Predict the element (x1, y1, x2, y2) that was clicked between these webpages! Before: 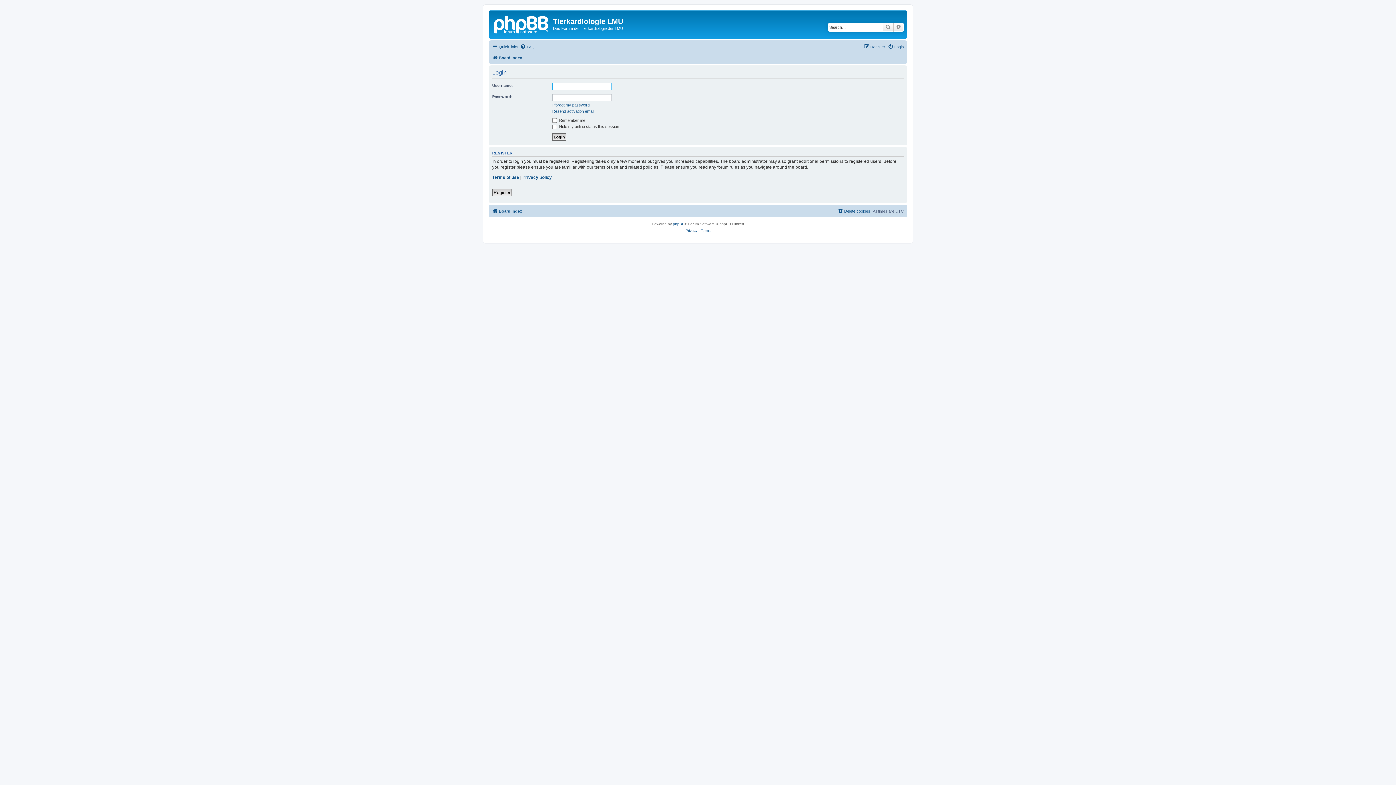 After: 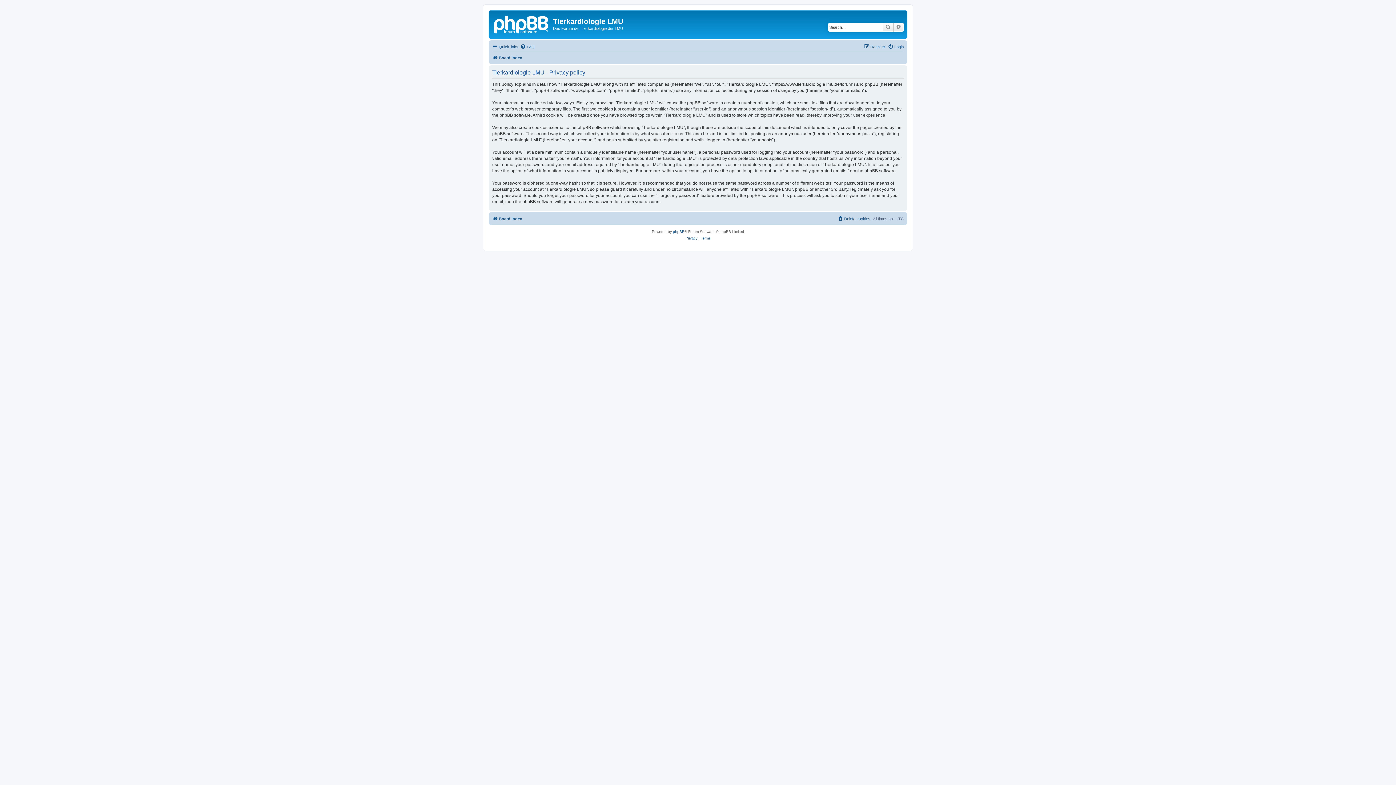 Action: bbox: (685, 227, 697, 234) label: Privacy